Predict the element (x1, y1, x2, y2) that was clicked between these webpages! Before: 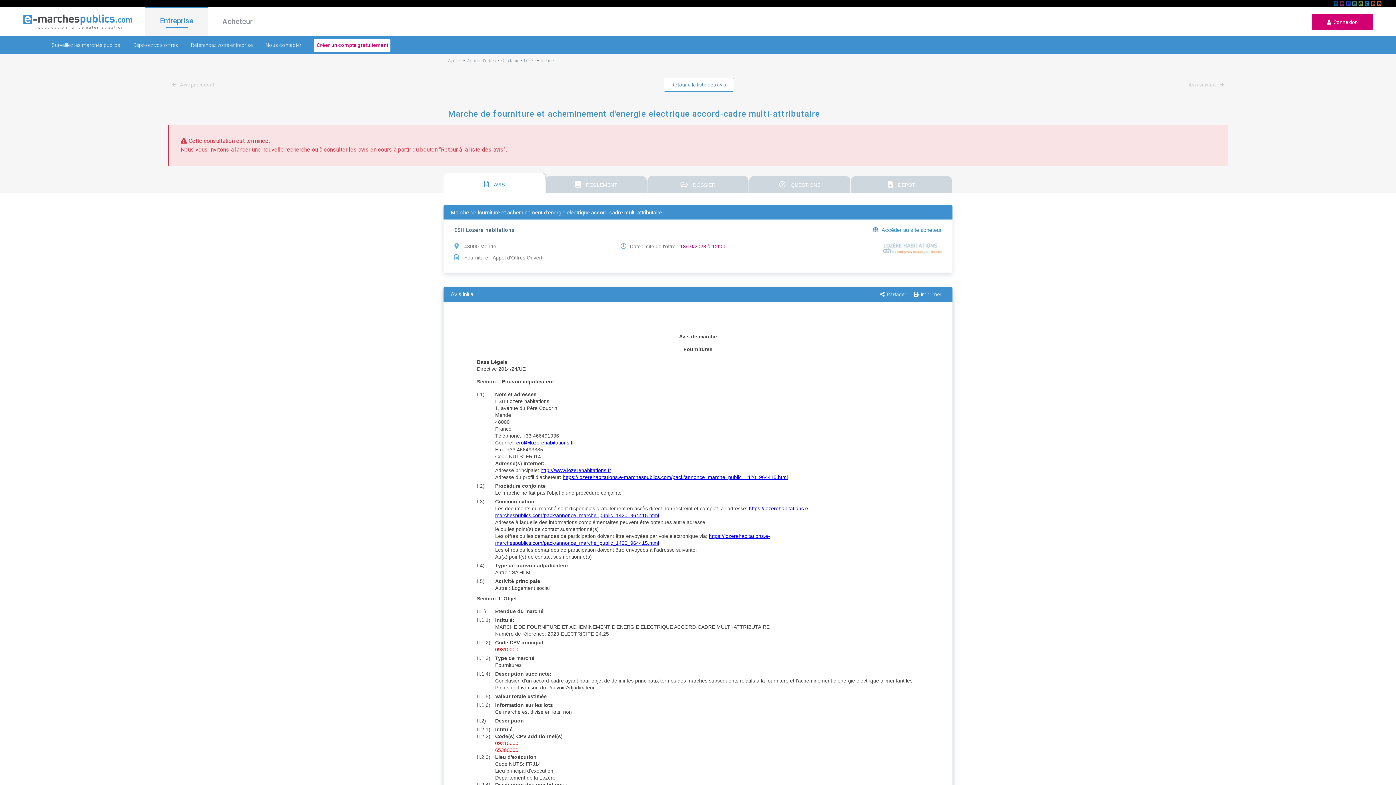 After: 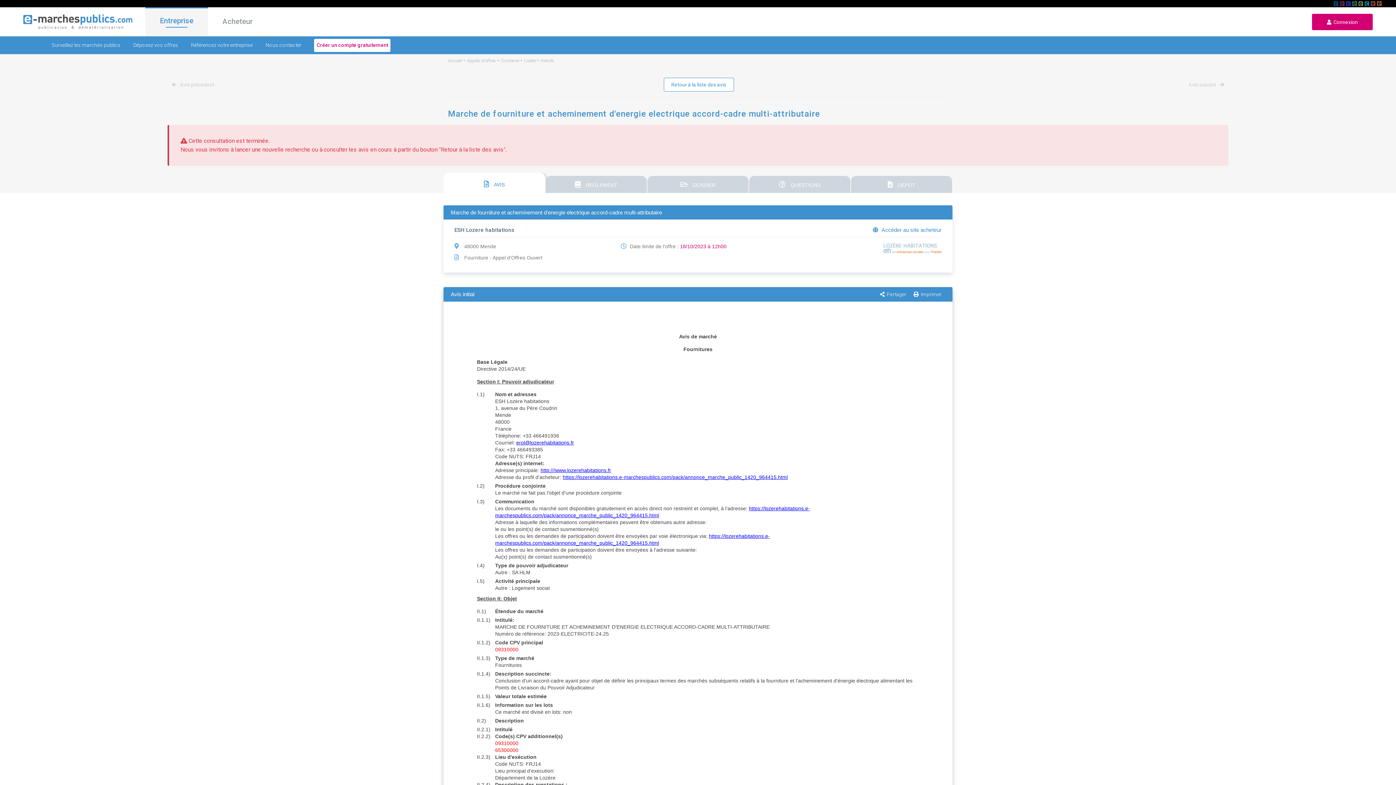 Action: bbox: (562, 474, 788, 480) label: https://lozerehabitations.e-marchespublics.com/pack/annonce_marche_public_1420_964415.html